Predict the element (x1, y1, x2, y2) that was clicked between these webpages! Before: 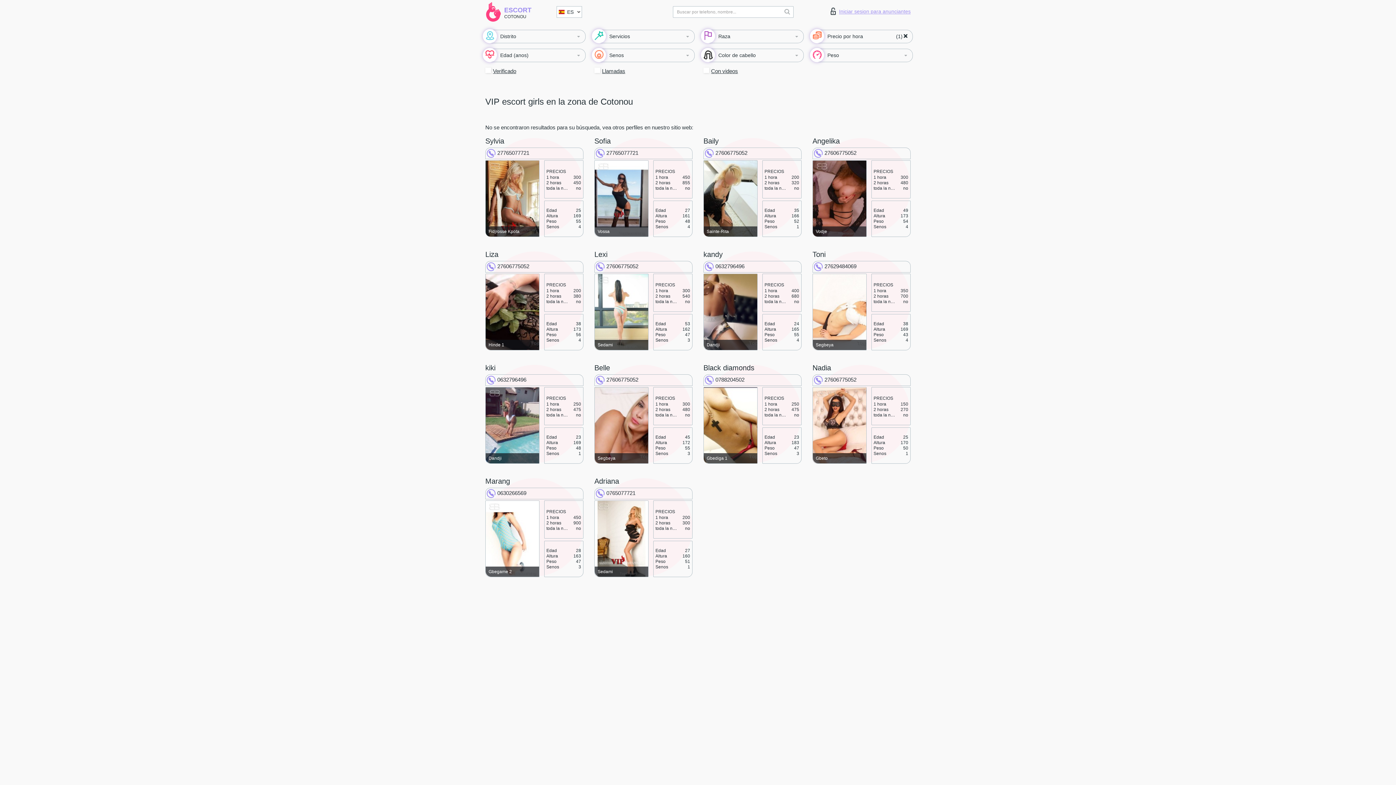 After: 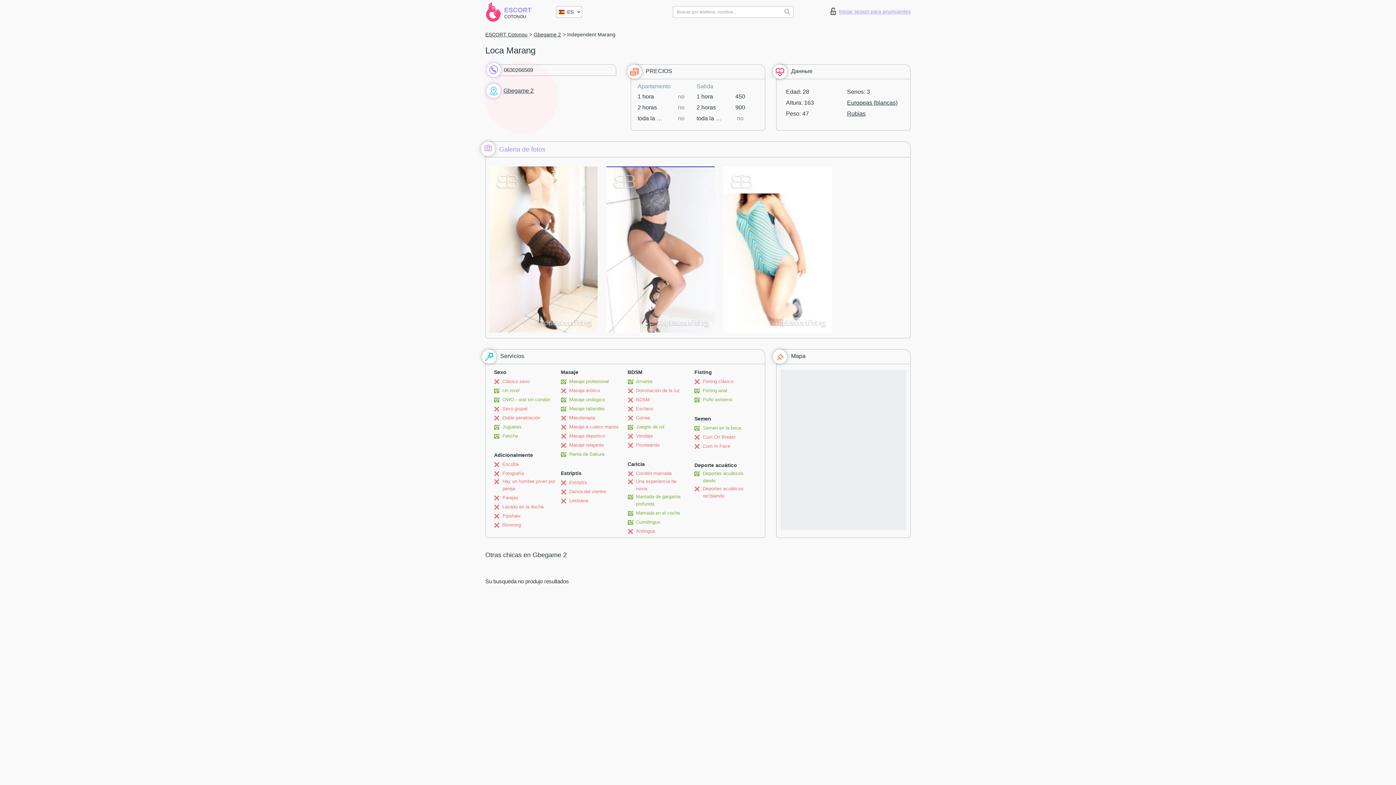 Action: bbox: (485, 477, 583, 486) label: Marang